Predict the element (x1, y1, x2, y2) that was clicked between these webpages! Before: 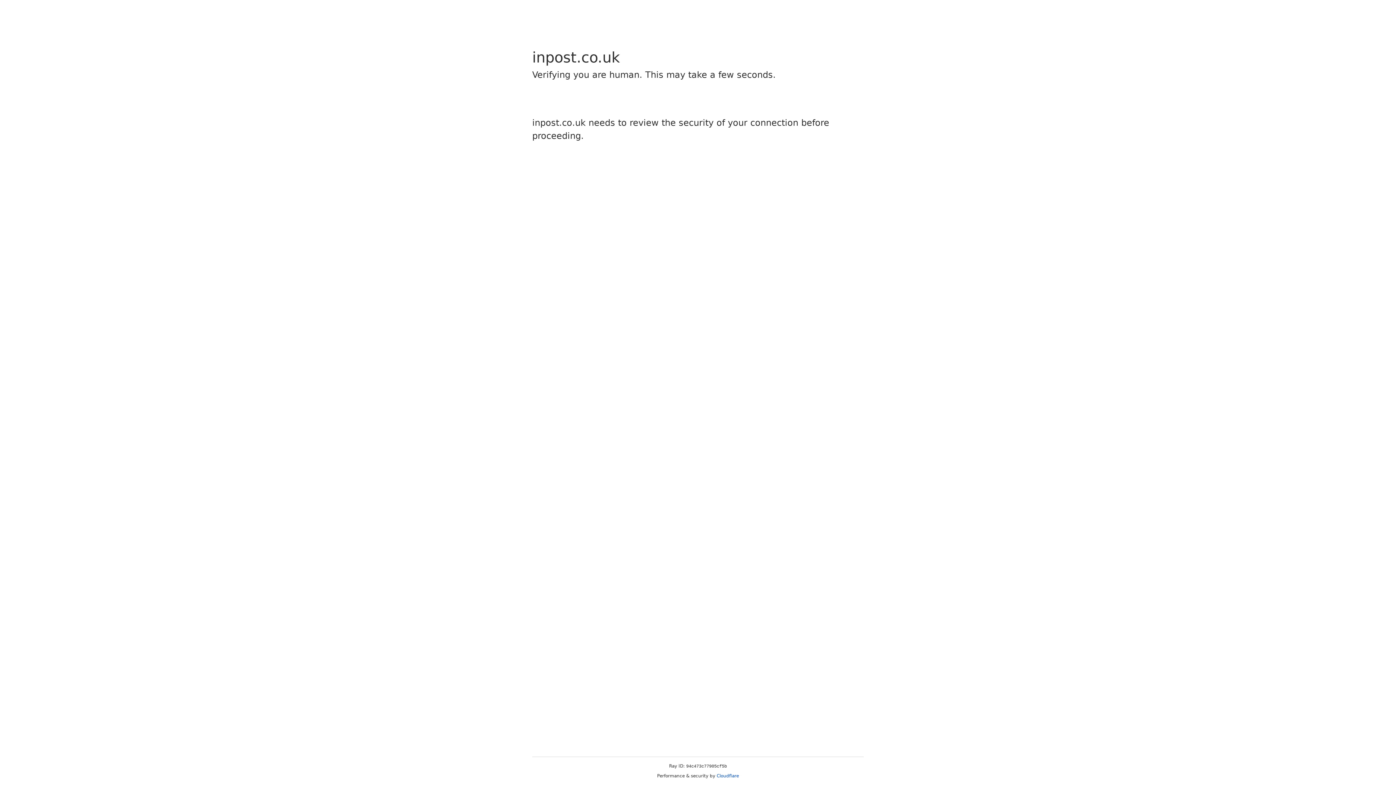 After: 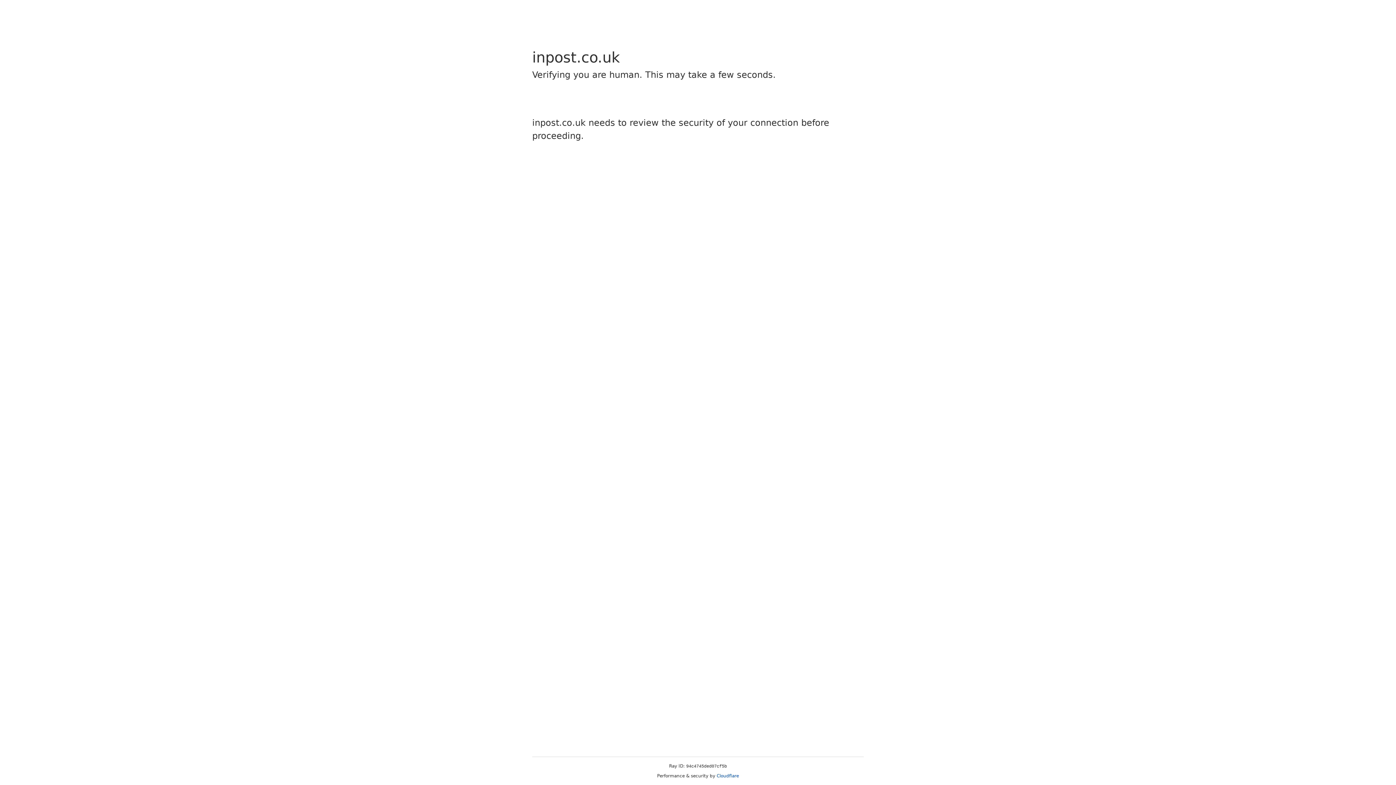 Action: bbox: (716, 773, 739, 778) label: Cloudflare